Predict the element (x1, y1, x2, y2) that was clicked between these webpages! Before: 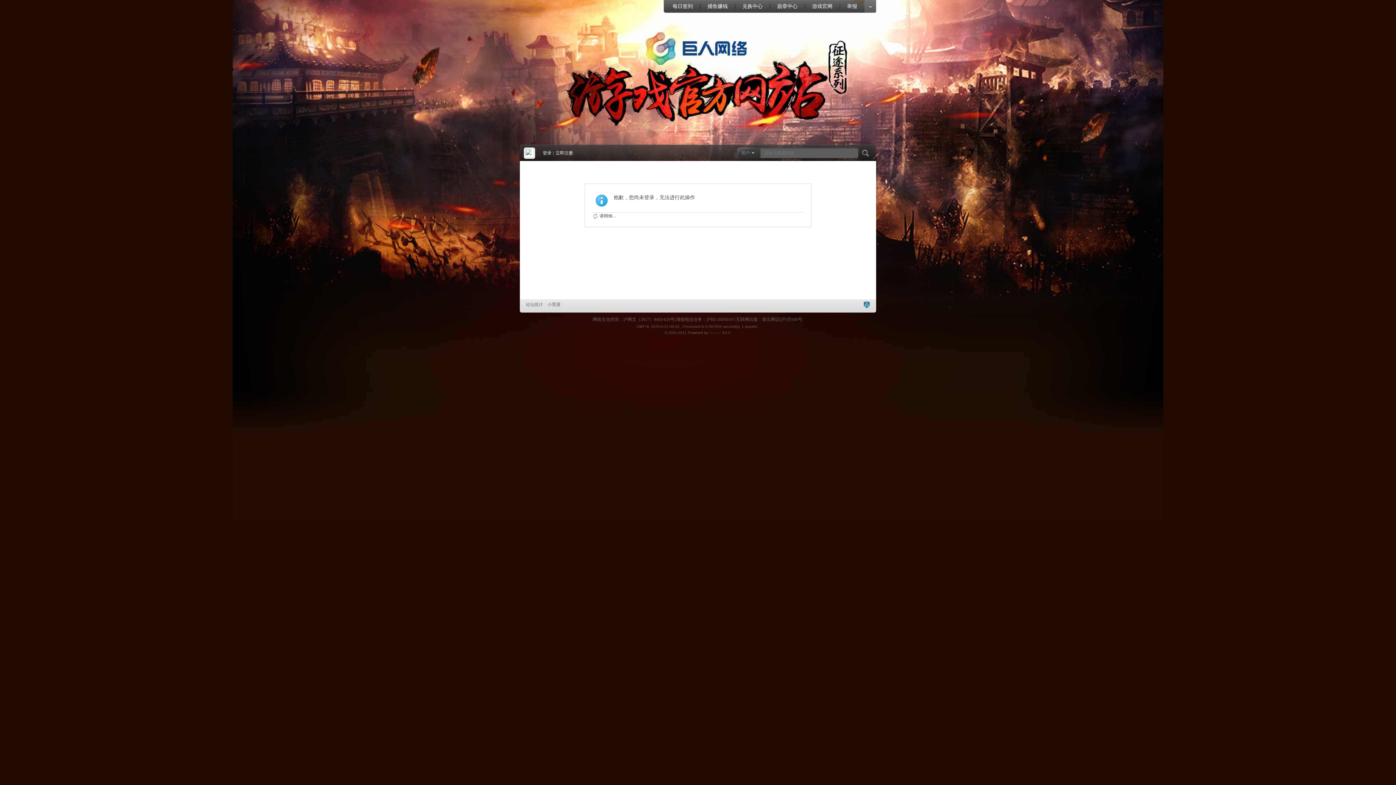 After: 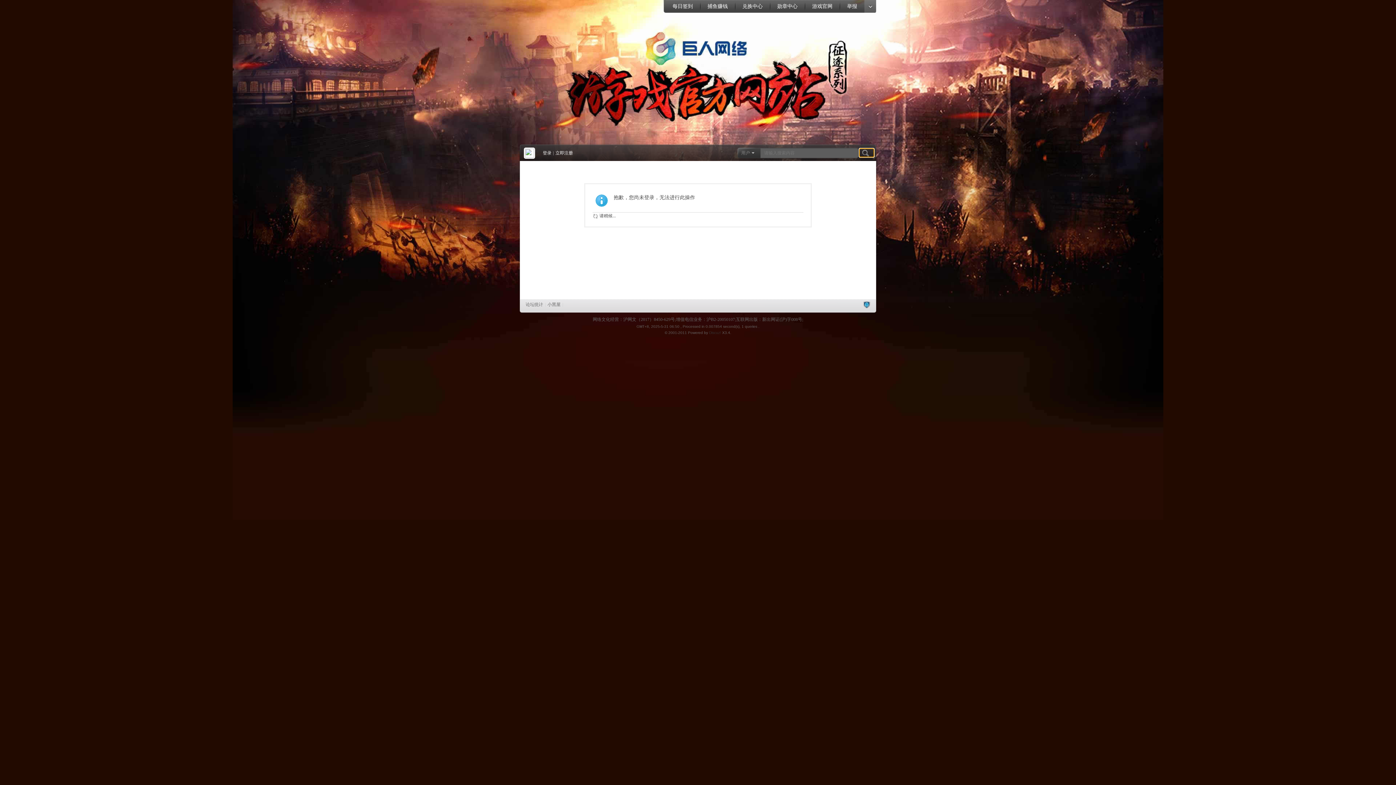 Action: bbox: (859, 148, 874, 157) label:  